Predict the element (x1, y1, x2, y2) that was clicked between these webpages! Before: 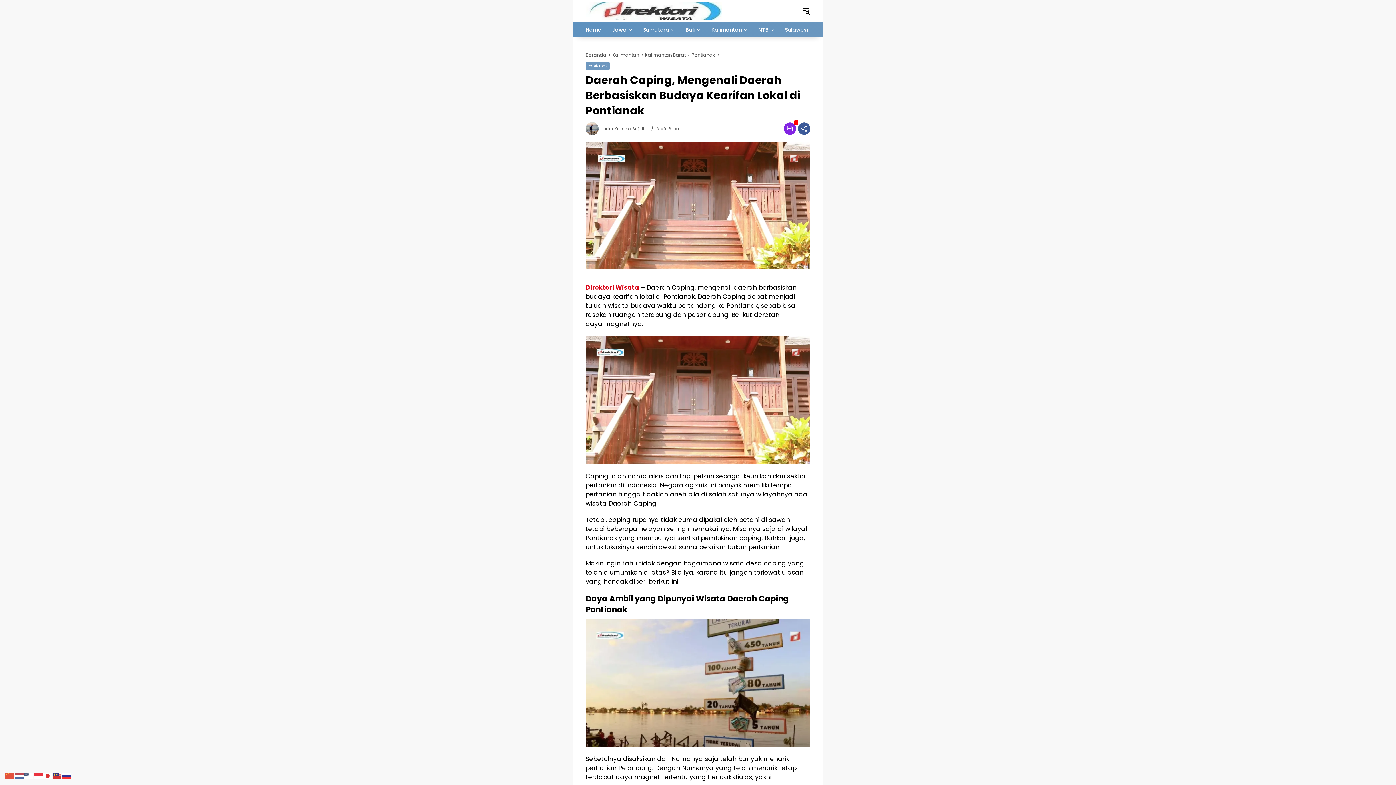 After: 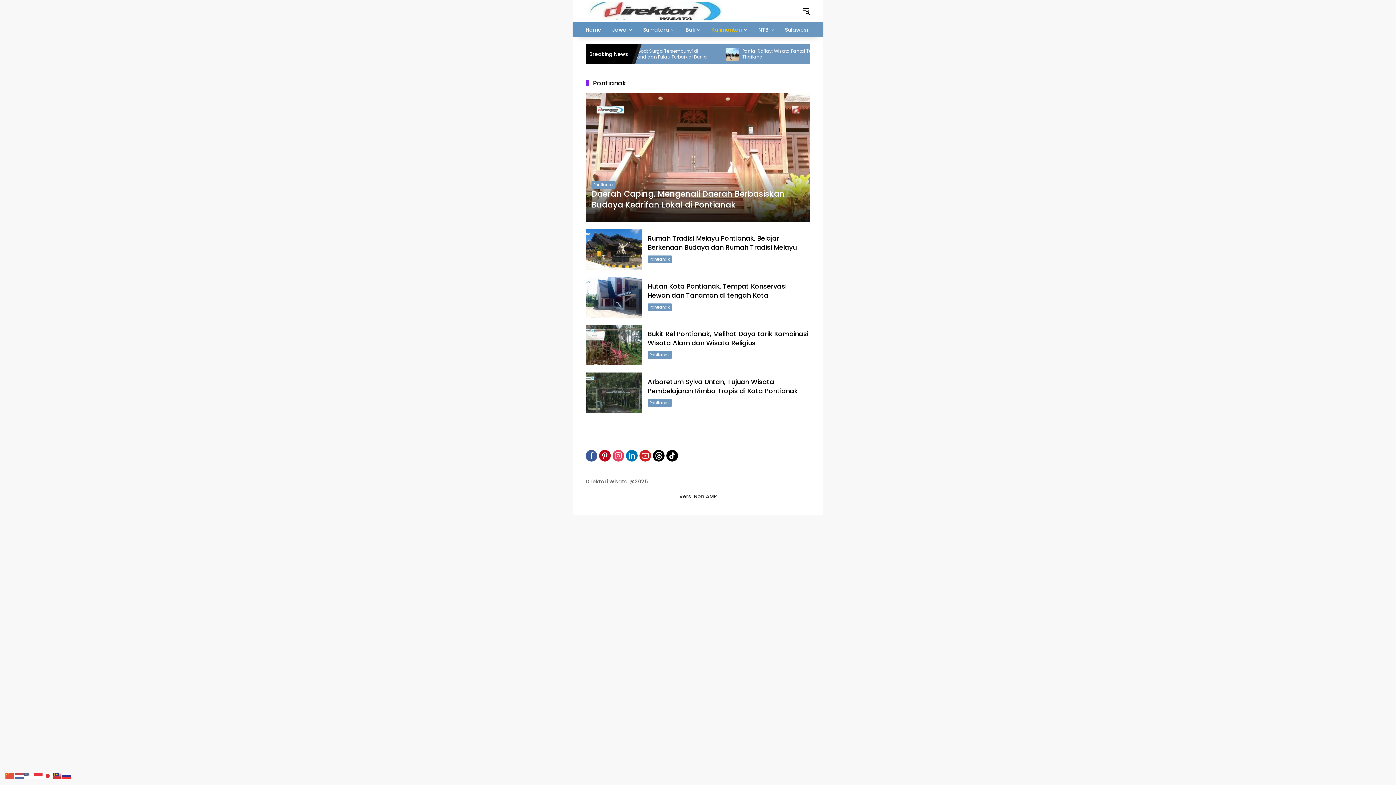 Action: label: Pontianak bbox: (691, 51, 715, 58)